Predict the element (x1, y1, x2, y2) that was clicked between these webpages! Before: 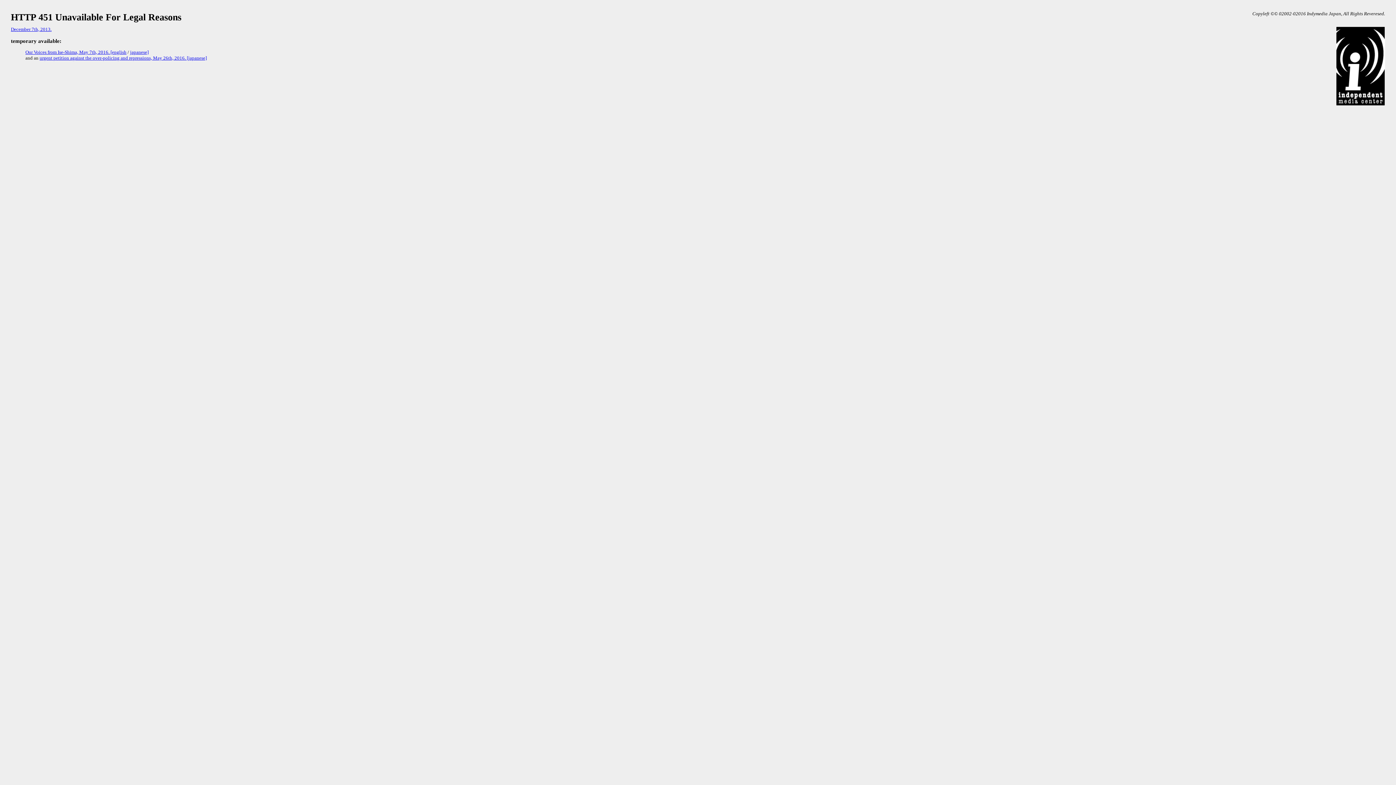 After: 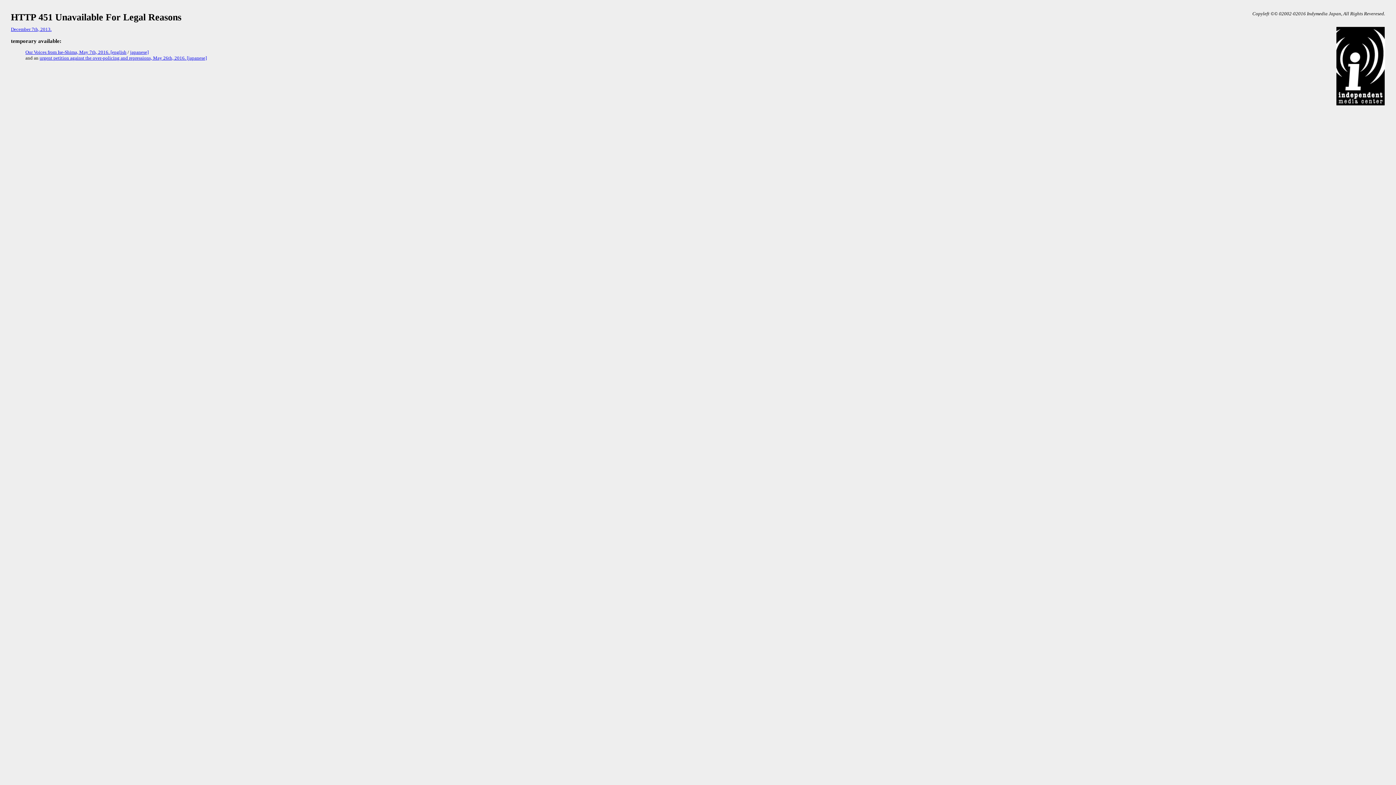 Action: bbox: (39, 55, 206, 60) label: urgent petition against the over-policing and repressions, May 26th, 2016. [japanese]